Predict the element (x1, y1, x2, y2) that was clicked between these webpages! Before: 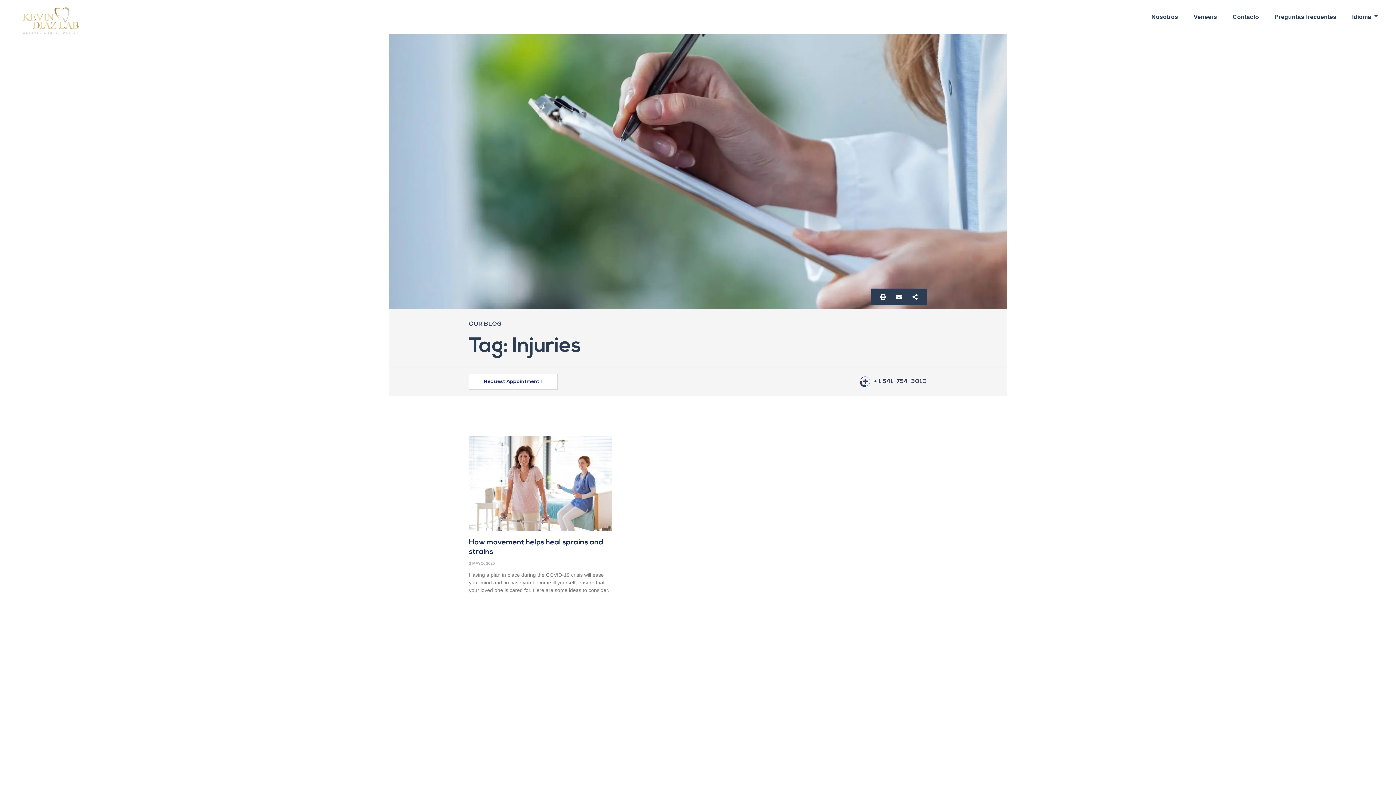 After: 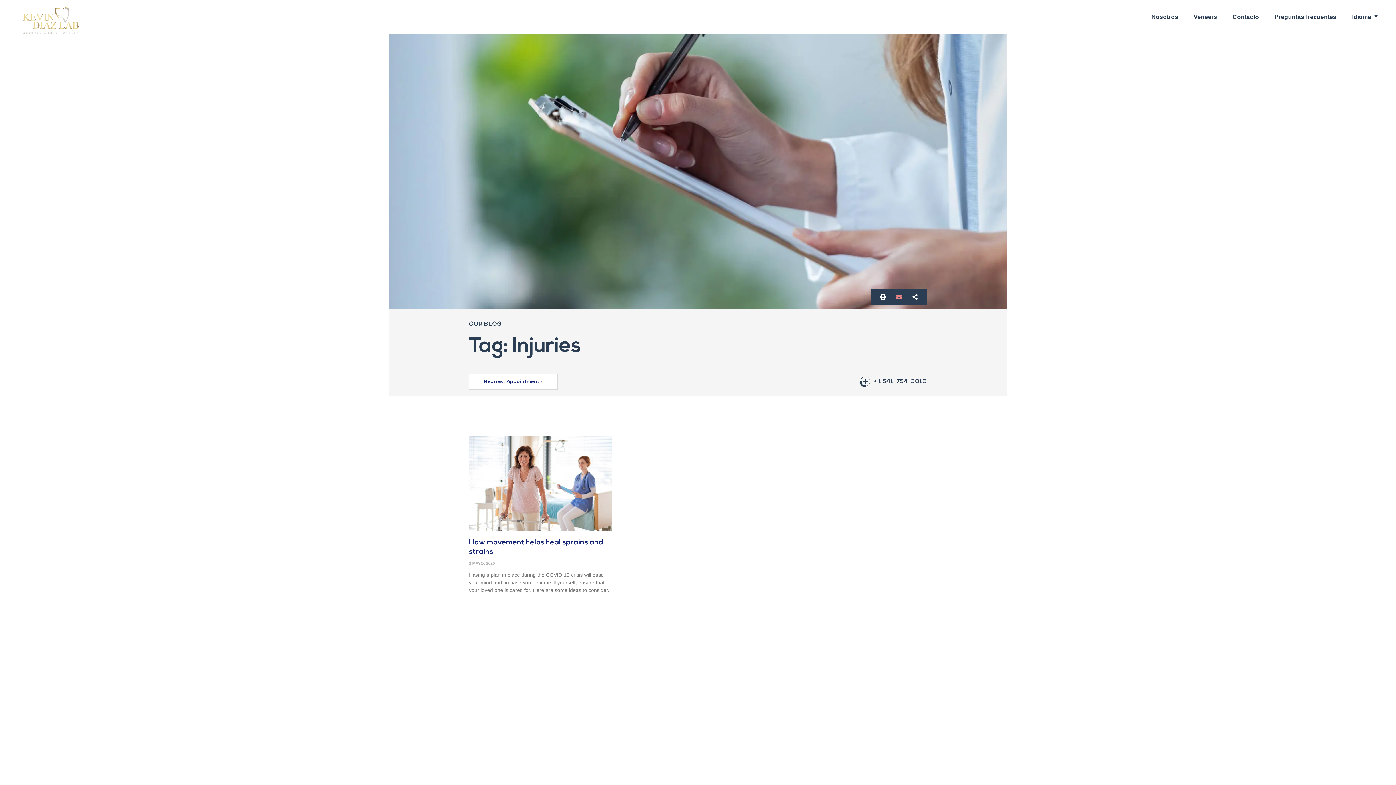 Action: bbox: (896, 294, 902, 300) label: Envelope